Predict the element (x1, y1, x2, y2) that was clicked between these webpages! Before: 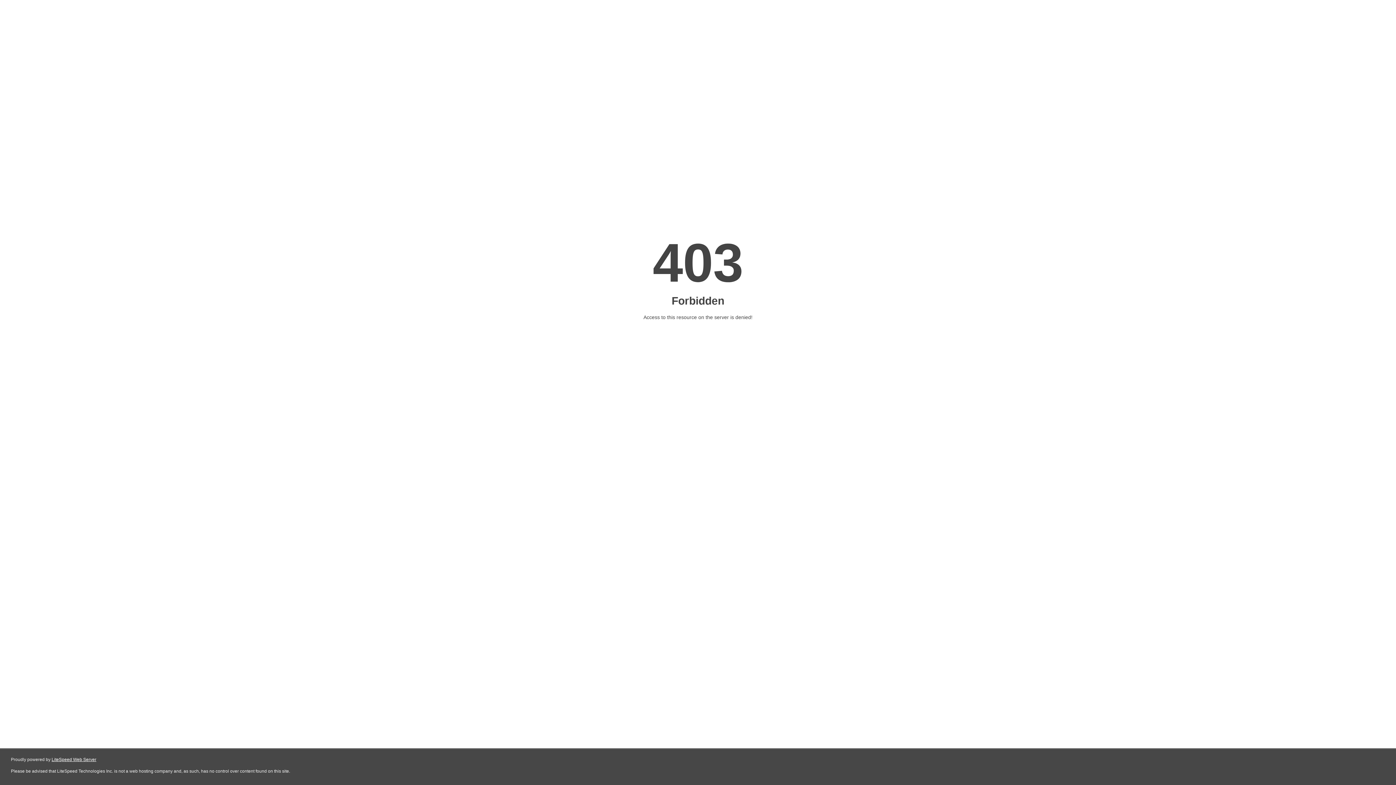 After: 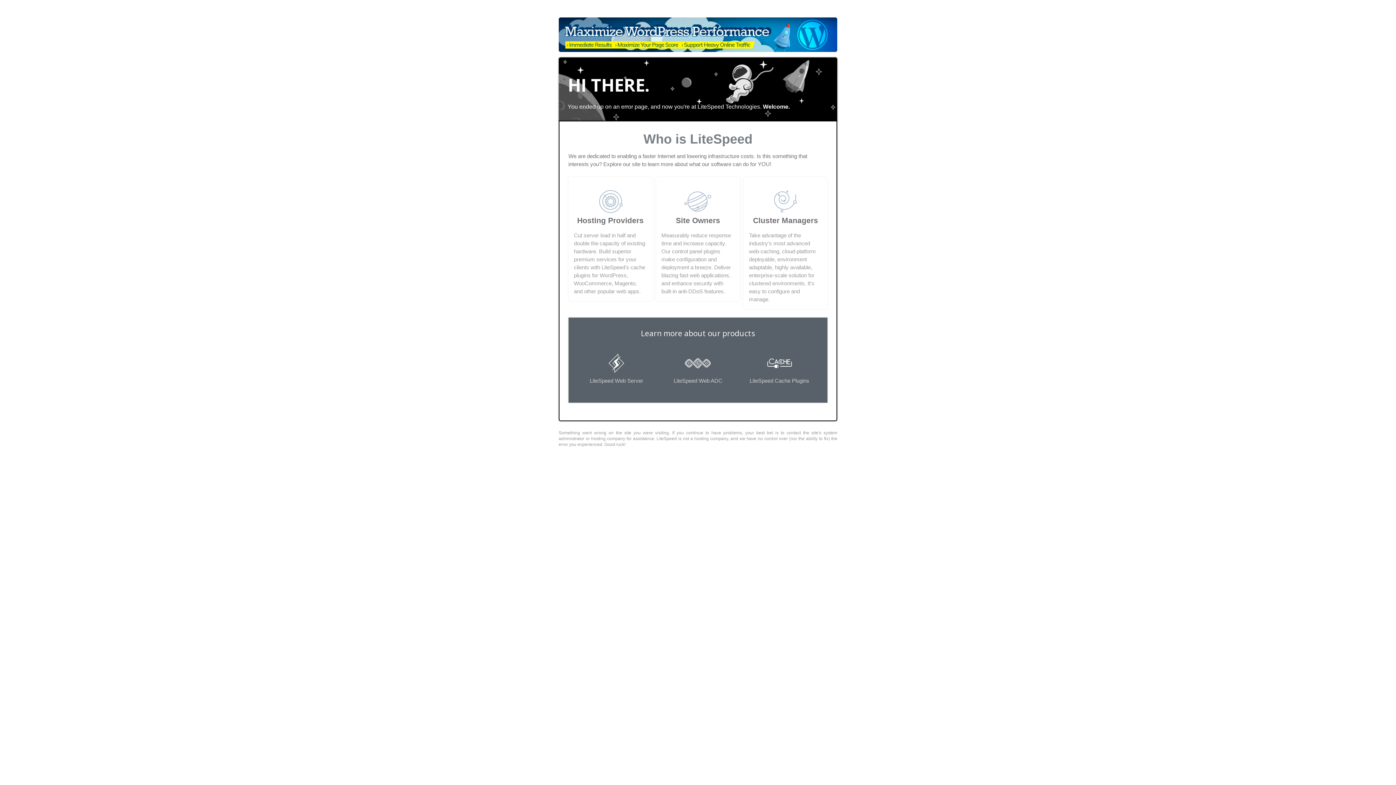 Action: label: LiteSpeed Web Server bbox: (51, 757, 96, 762)